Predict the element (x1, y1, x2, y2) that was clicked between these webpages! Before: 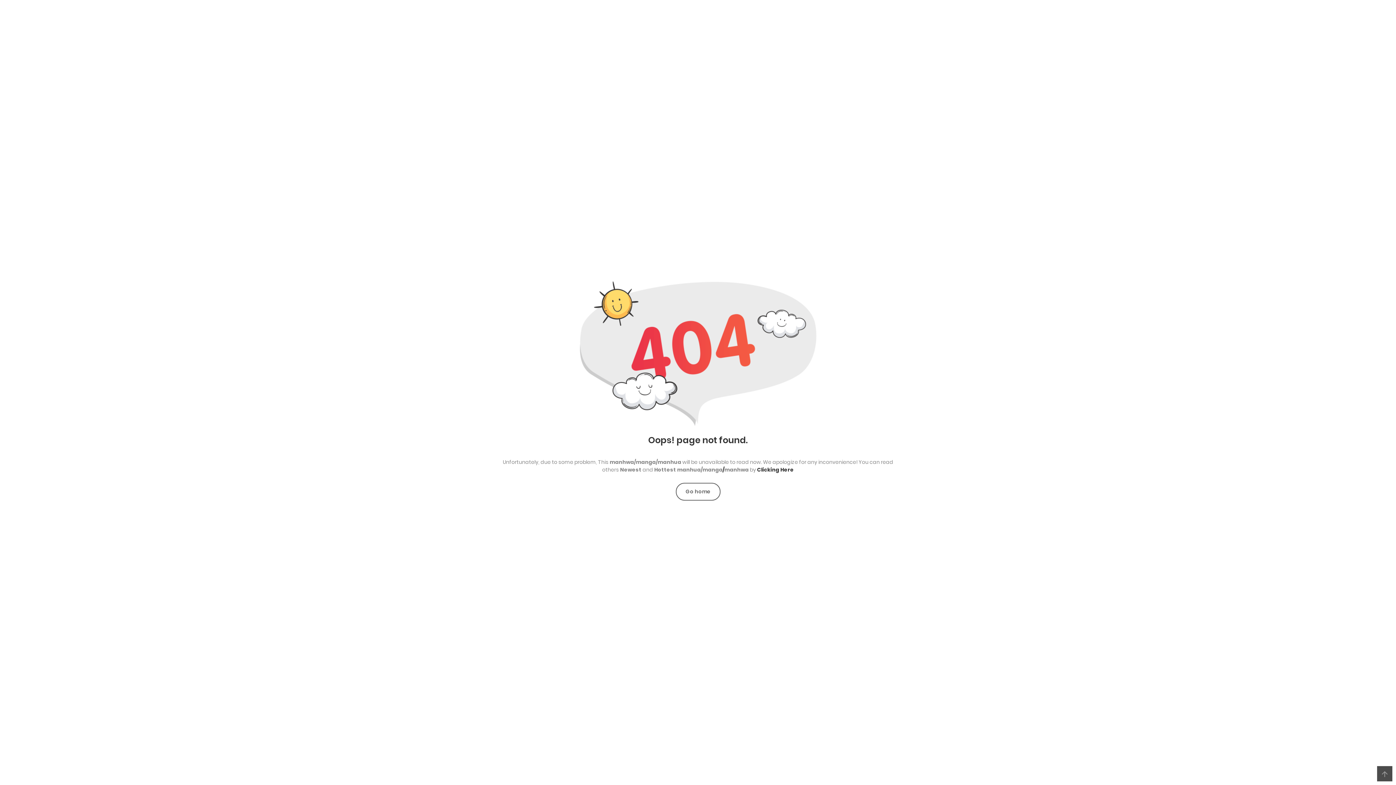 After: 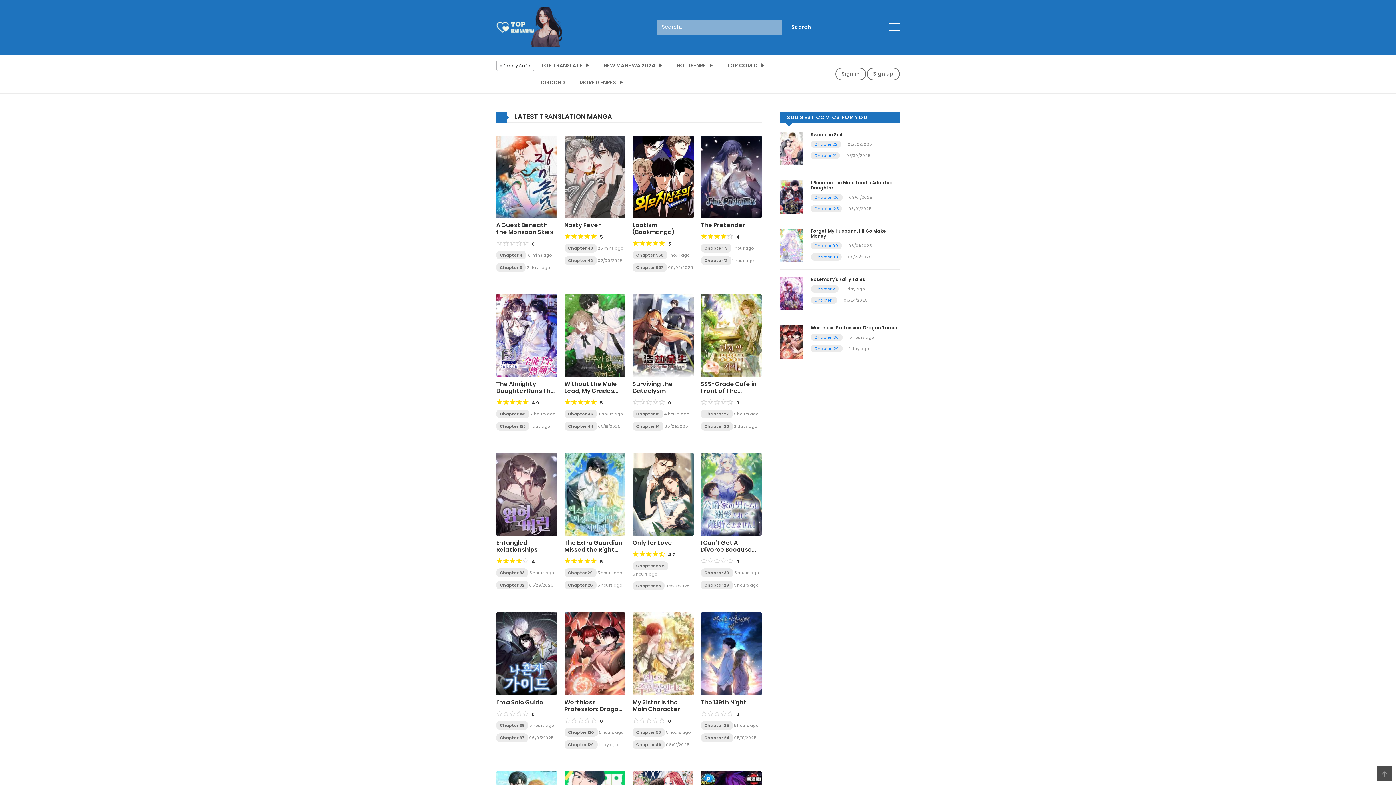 Action: label: Go home bbox: (676, 483, 720, 500)